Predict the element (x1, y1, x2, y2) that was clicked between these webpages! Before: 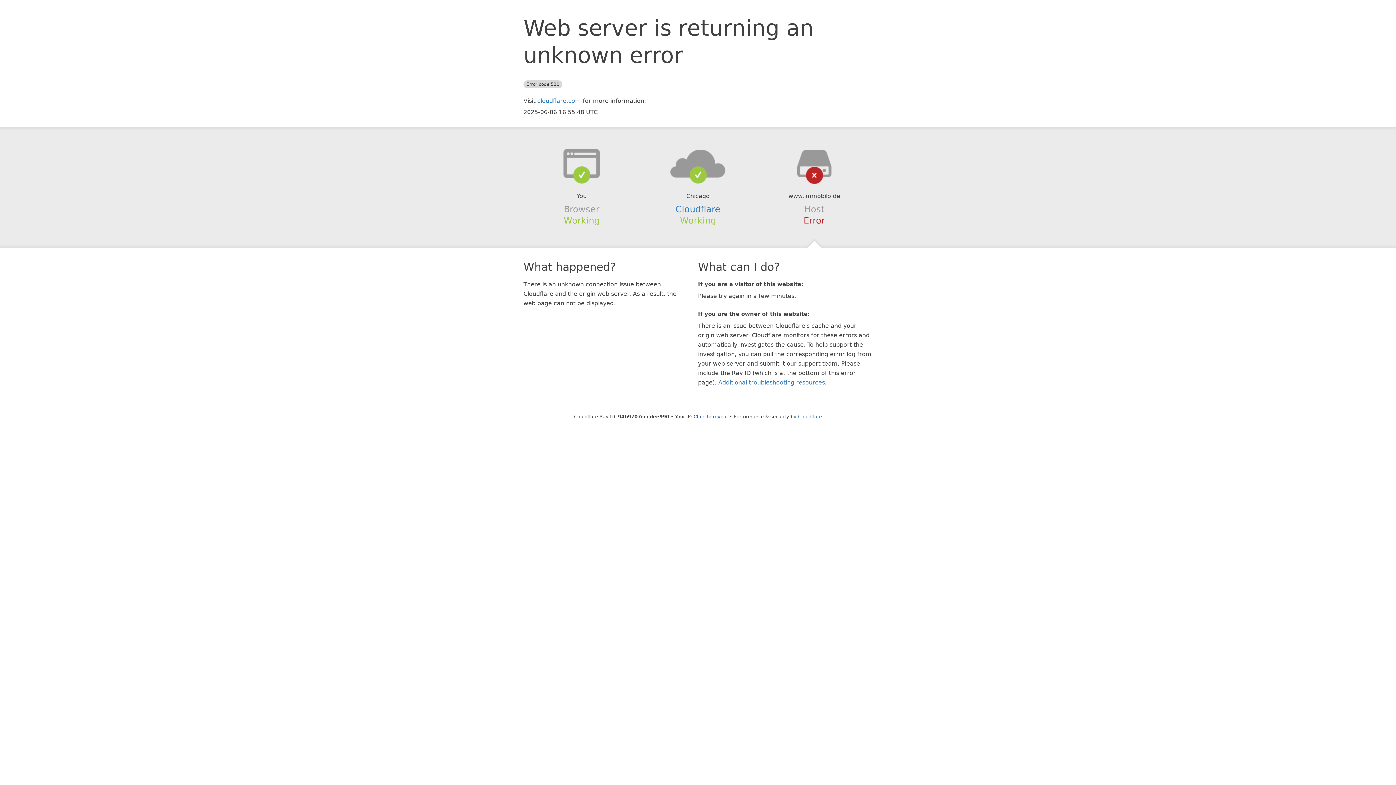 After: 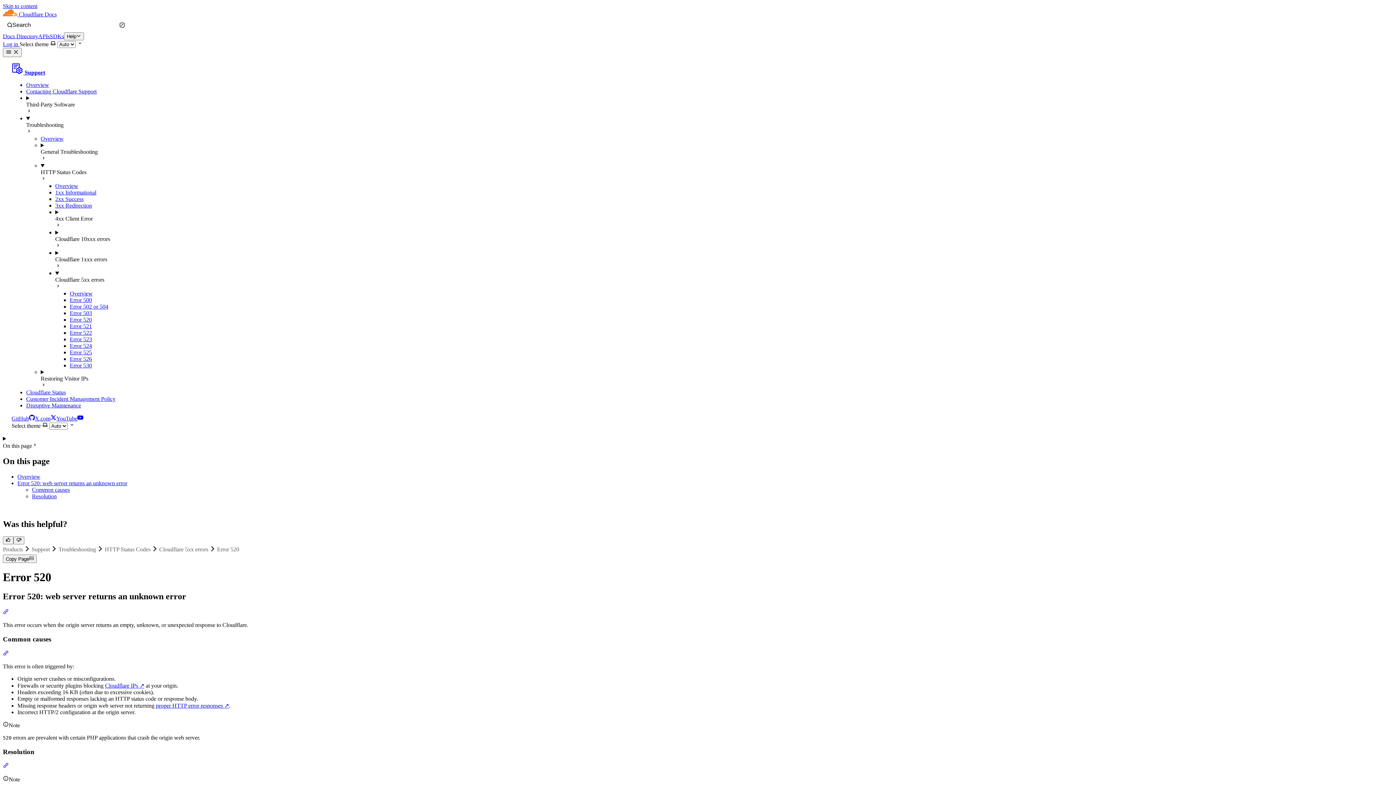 Action: label: Additional troubleshooting resources bbox: (718, 379, 825, 386)